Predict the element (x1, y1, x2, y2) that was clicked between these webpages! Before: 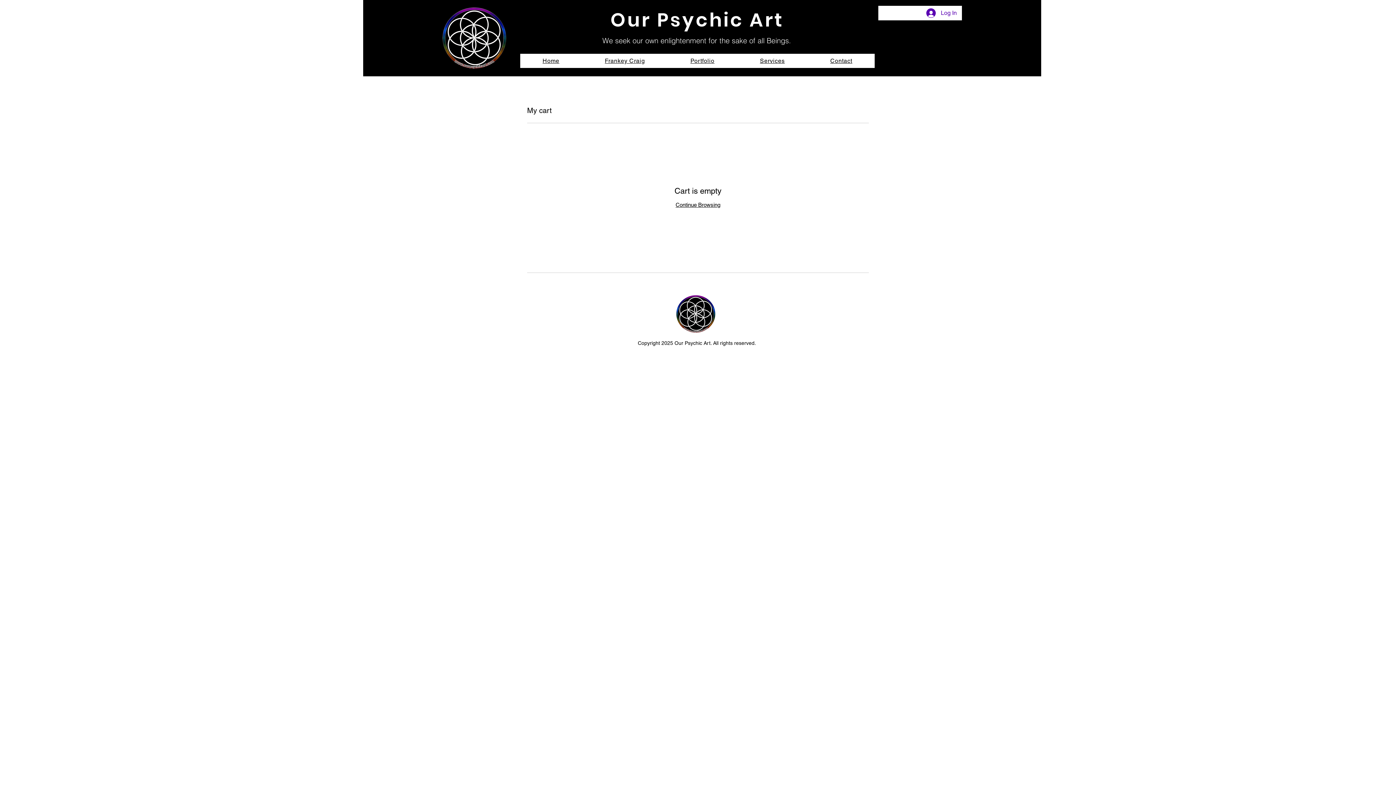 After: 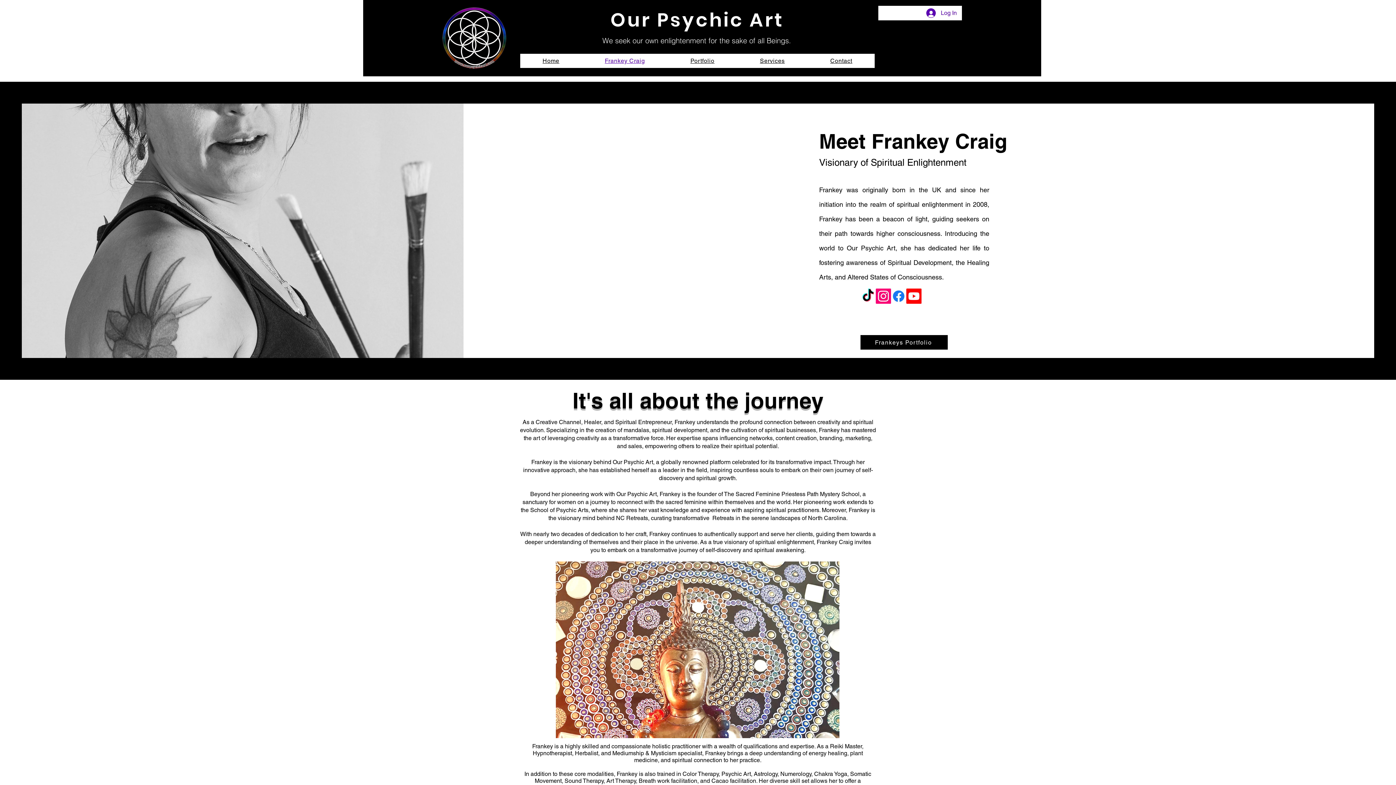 Action: label: Frankey Craig bbox: (582, 53, 667, 68)